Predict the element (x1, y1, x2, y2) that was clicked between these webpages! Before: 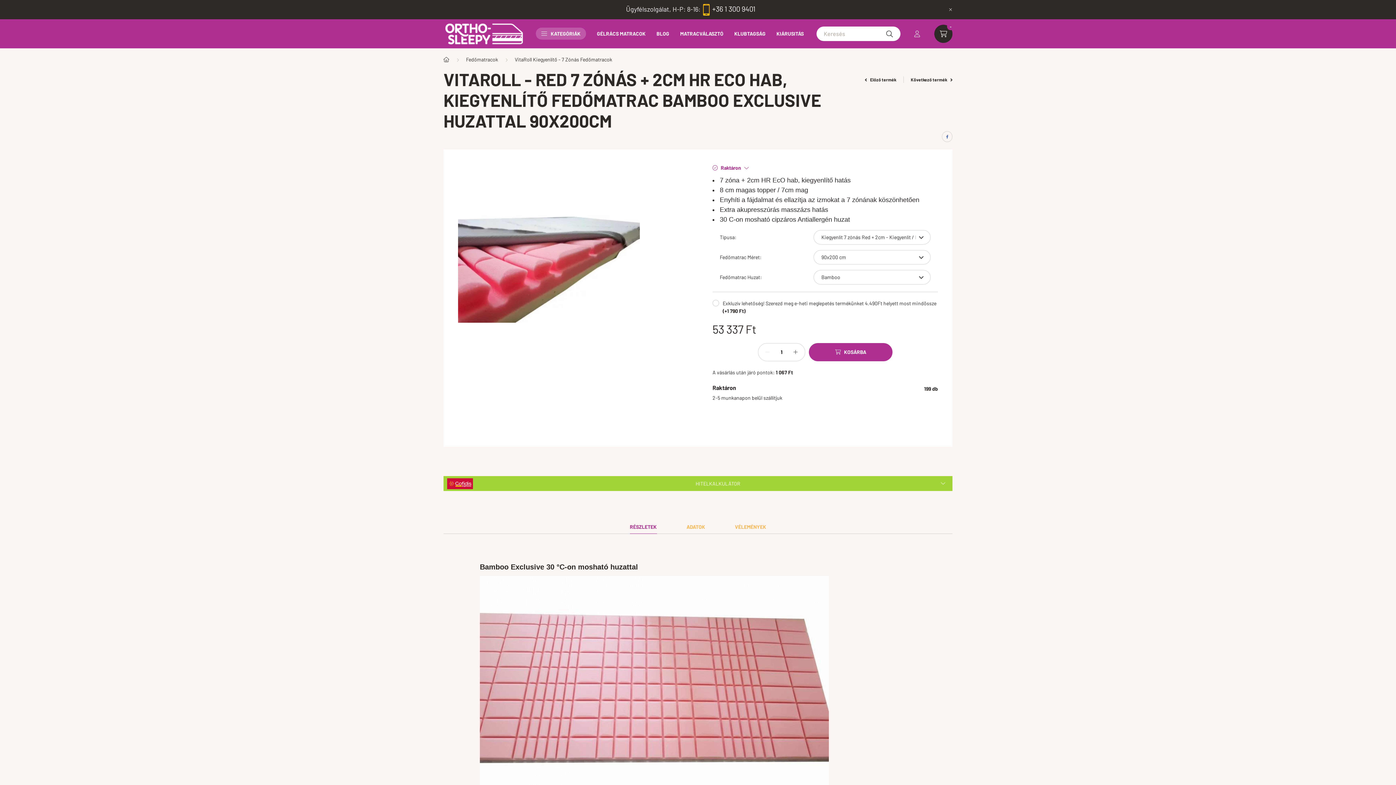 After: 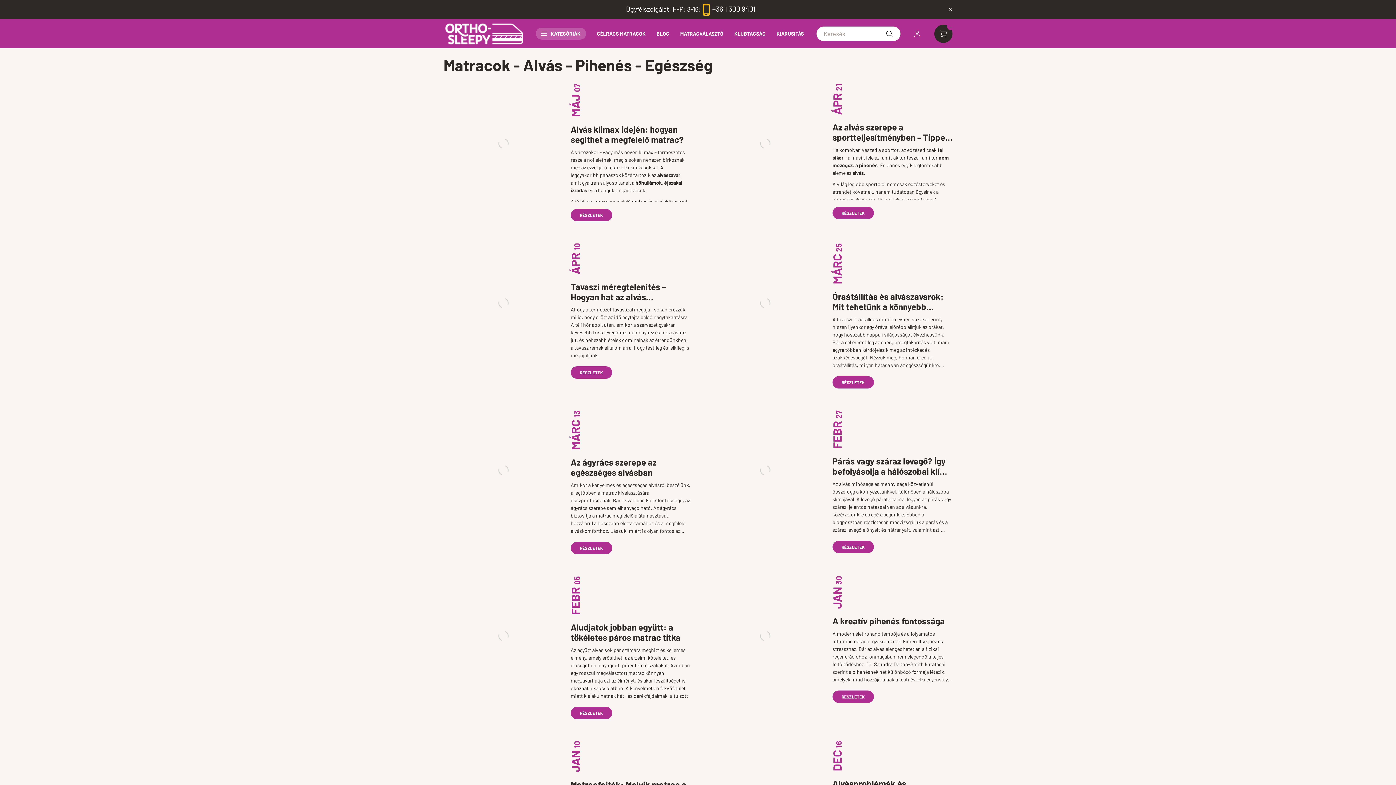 Action: bbox: (651, 27, 674, 39) label: BLOG